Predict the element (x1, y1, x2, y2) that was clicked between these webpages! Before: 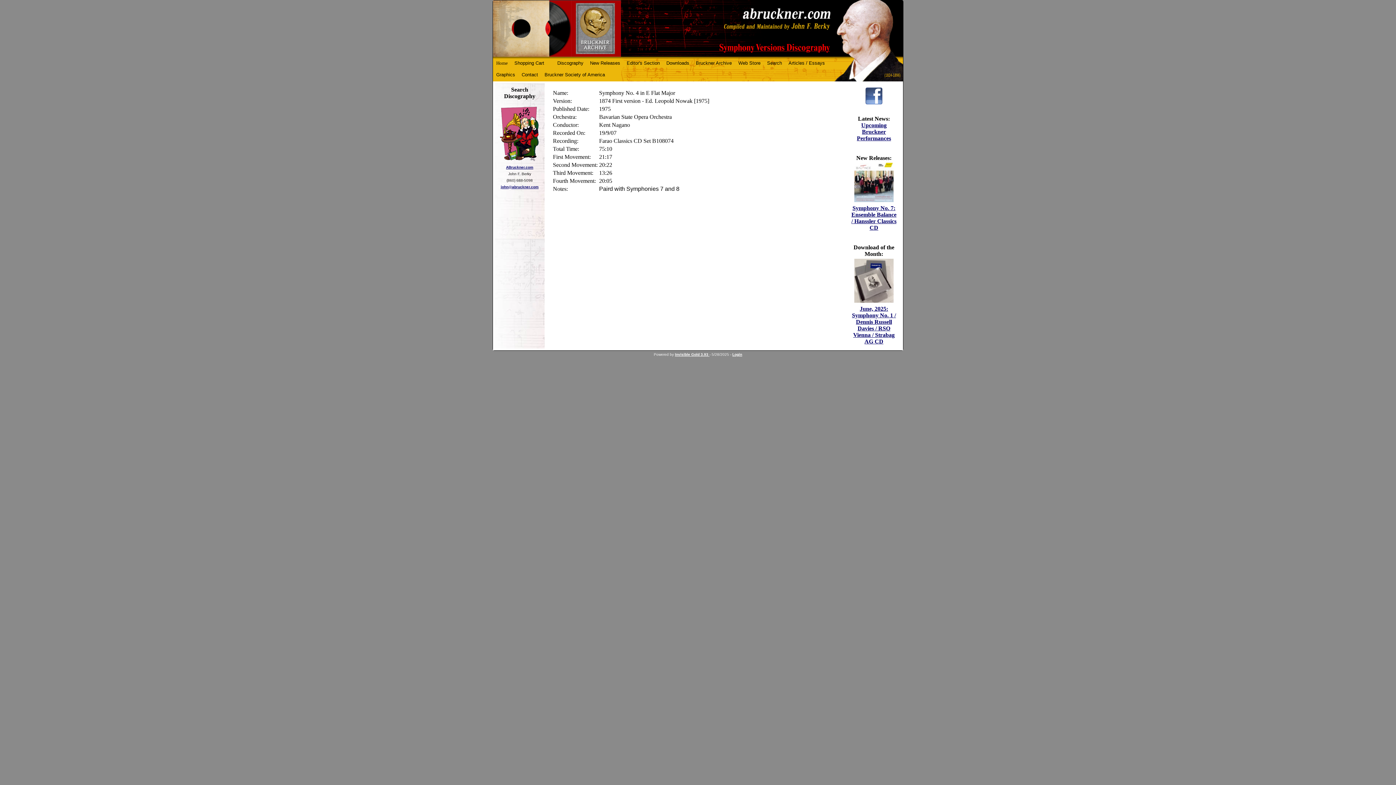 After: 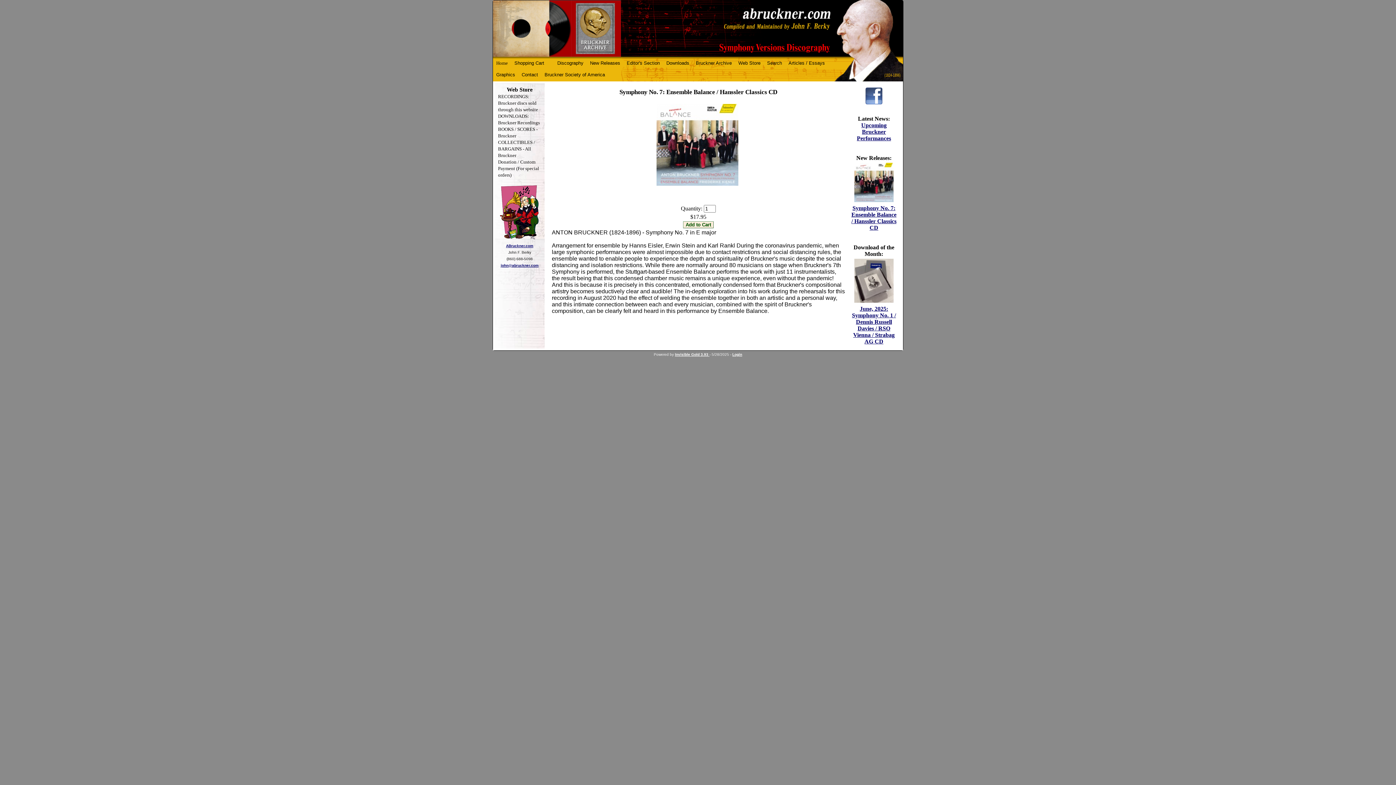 Action: bbox: (854, 197, 893, 203)